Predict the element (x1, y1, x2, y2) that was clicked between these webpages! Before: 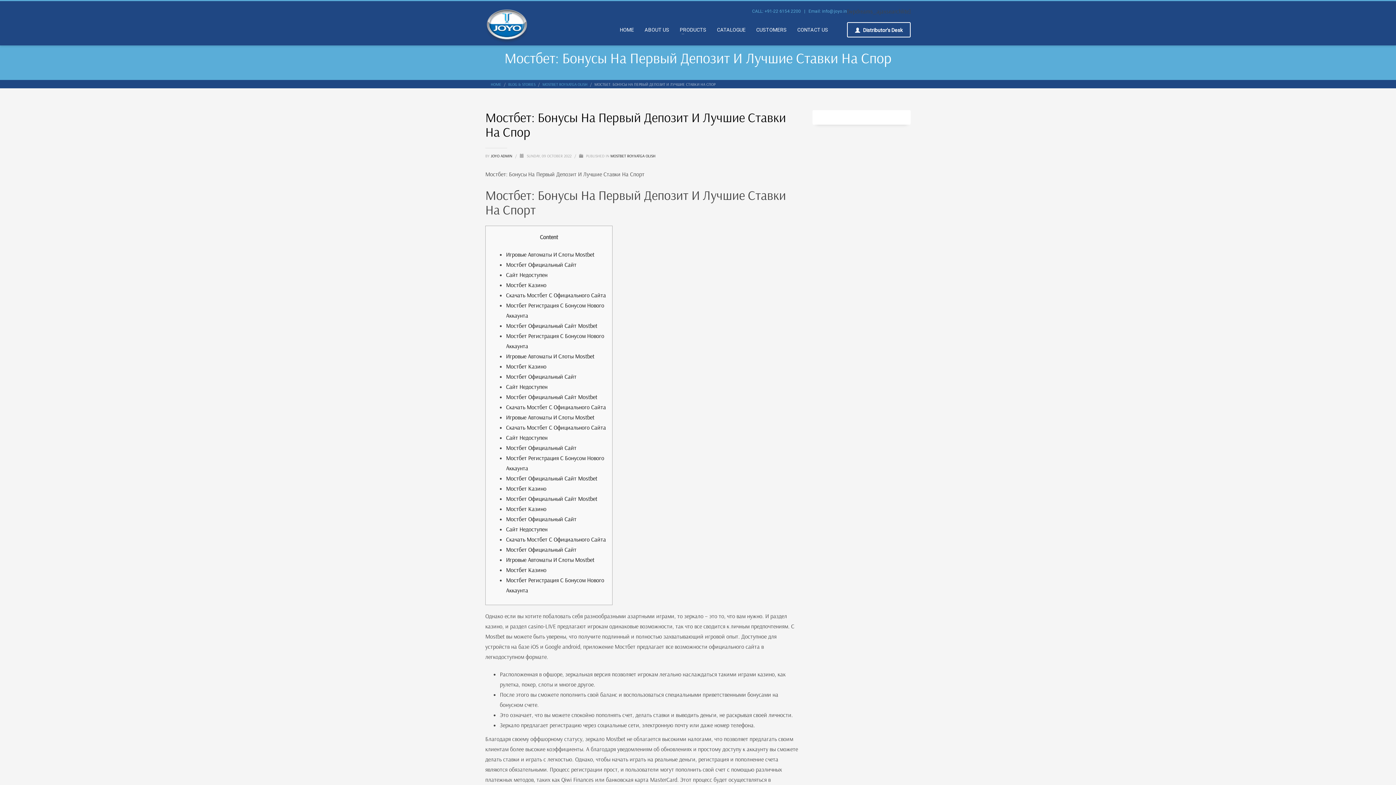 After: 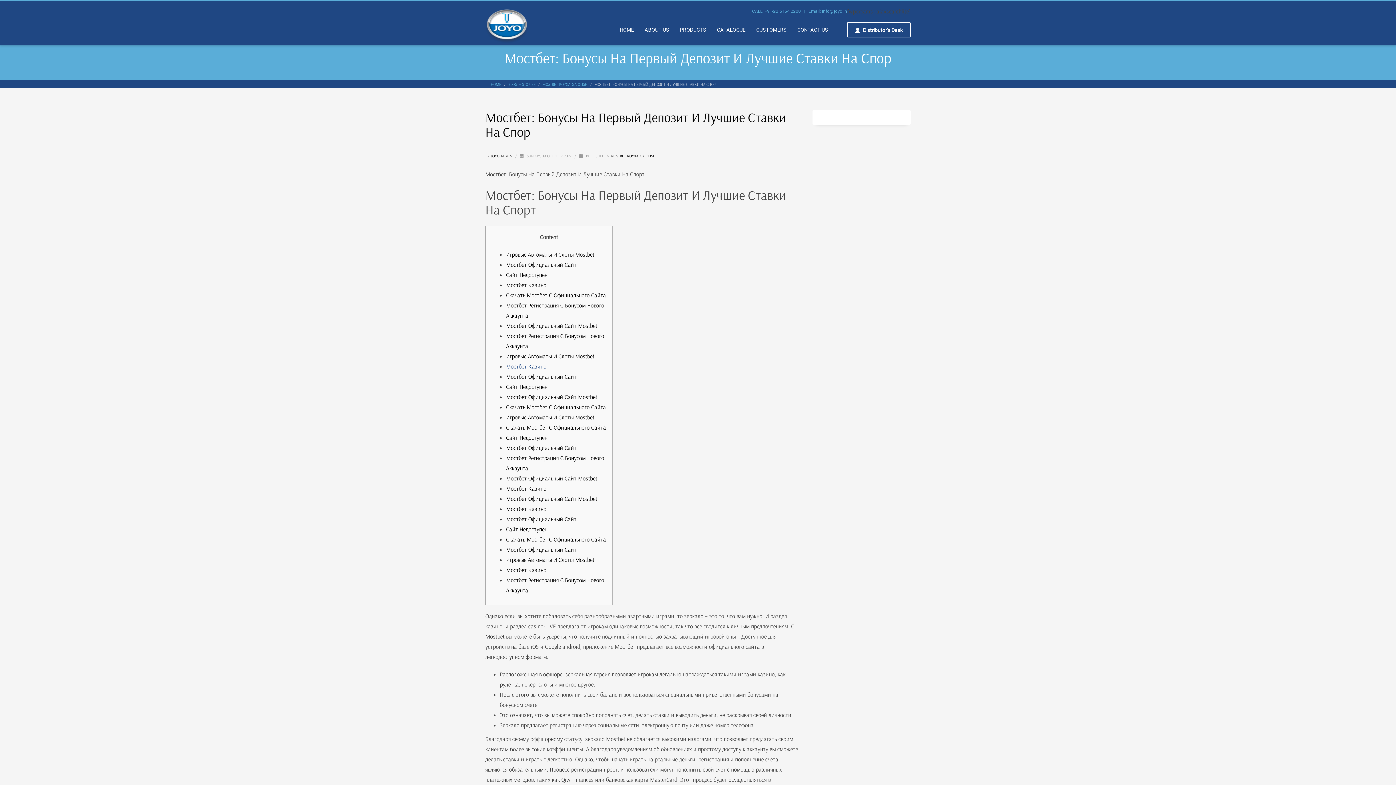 Action: label: Мостбет Казино bbox: (506, 362, 546, 370)